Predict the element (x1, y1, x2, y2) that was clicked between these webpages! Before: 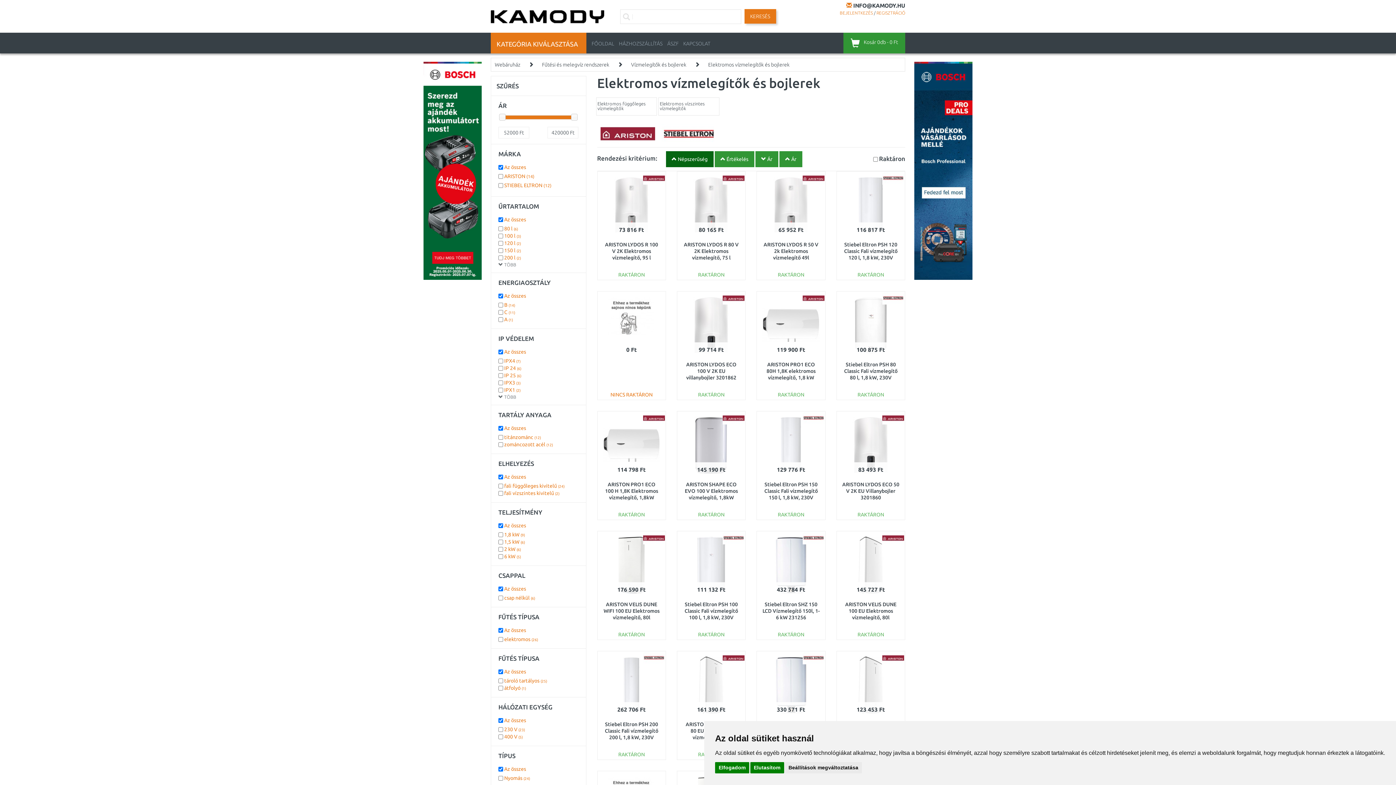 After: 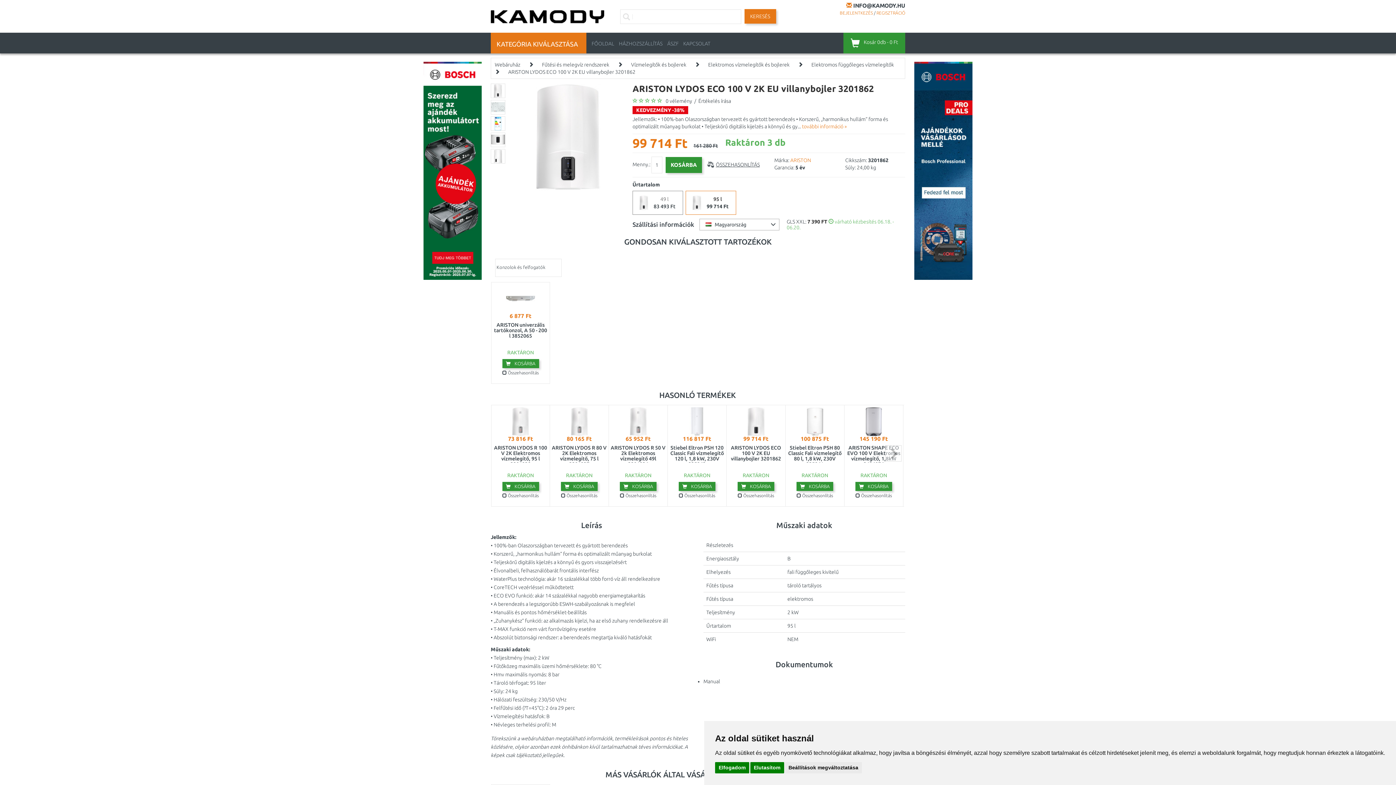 Action: label: ARISTON LYDOS ECO 100 V 2K EU villanybojler 3201862 bbox: (686, 361, 736, 380)